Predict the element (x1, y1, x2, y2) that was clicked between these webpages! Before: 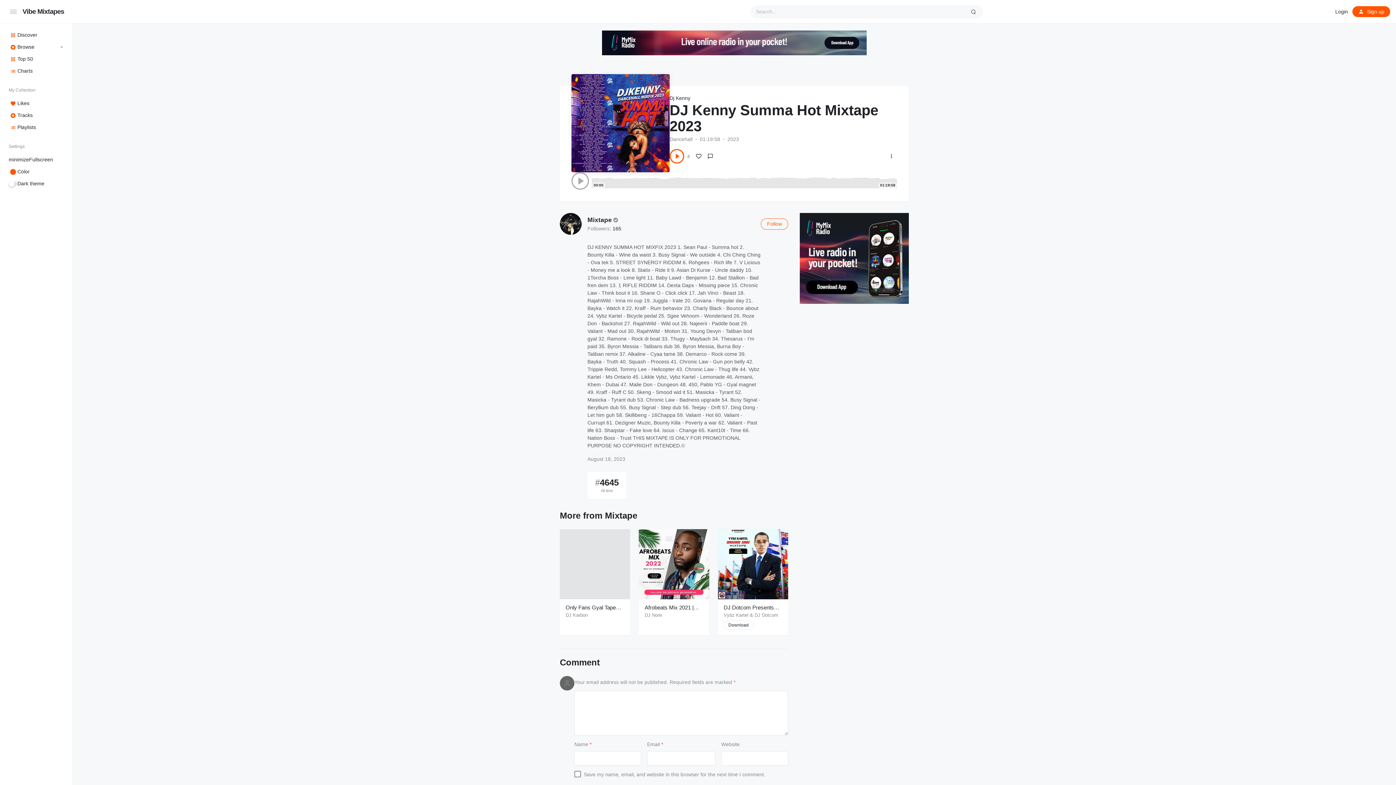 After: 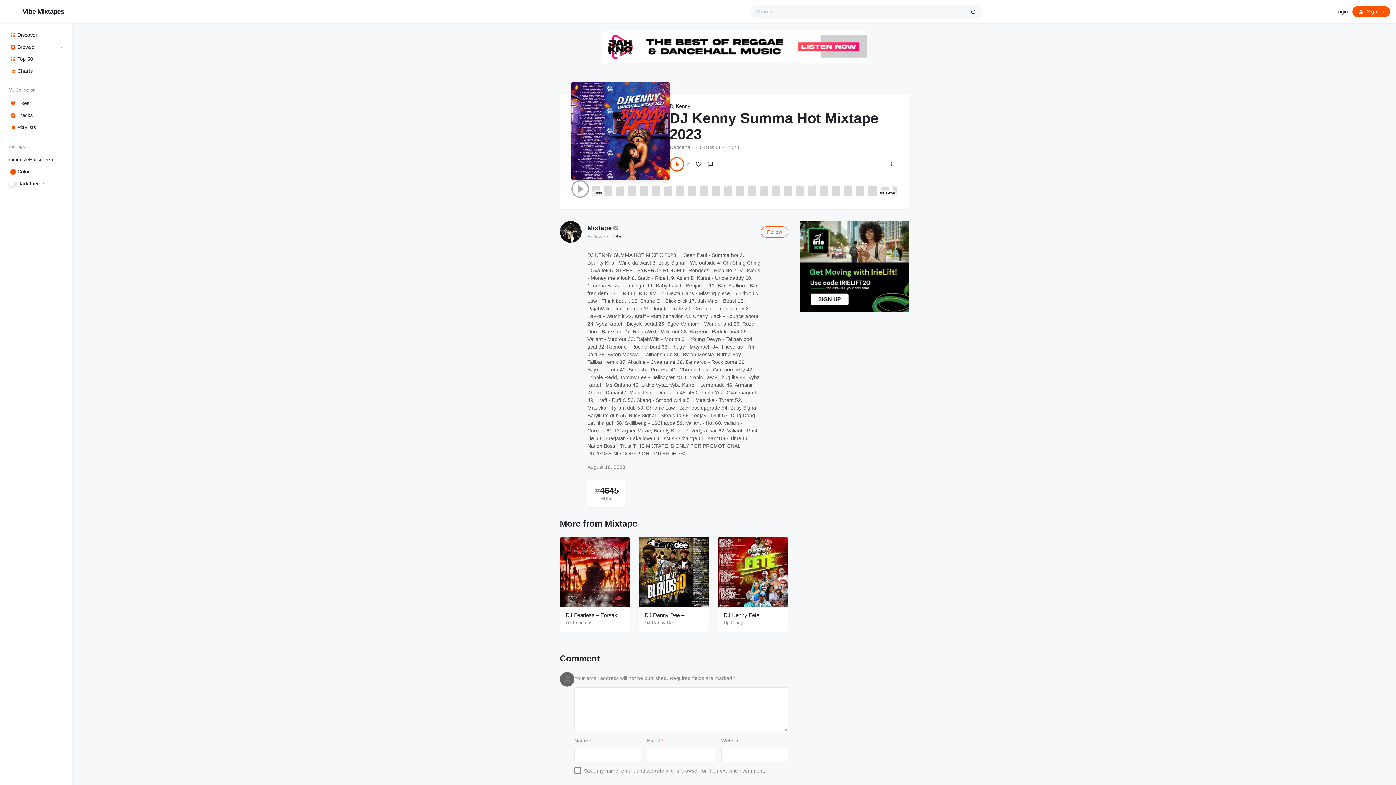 Action: bbox: (587, 456, 625, 462) label: August 18, 2023